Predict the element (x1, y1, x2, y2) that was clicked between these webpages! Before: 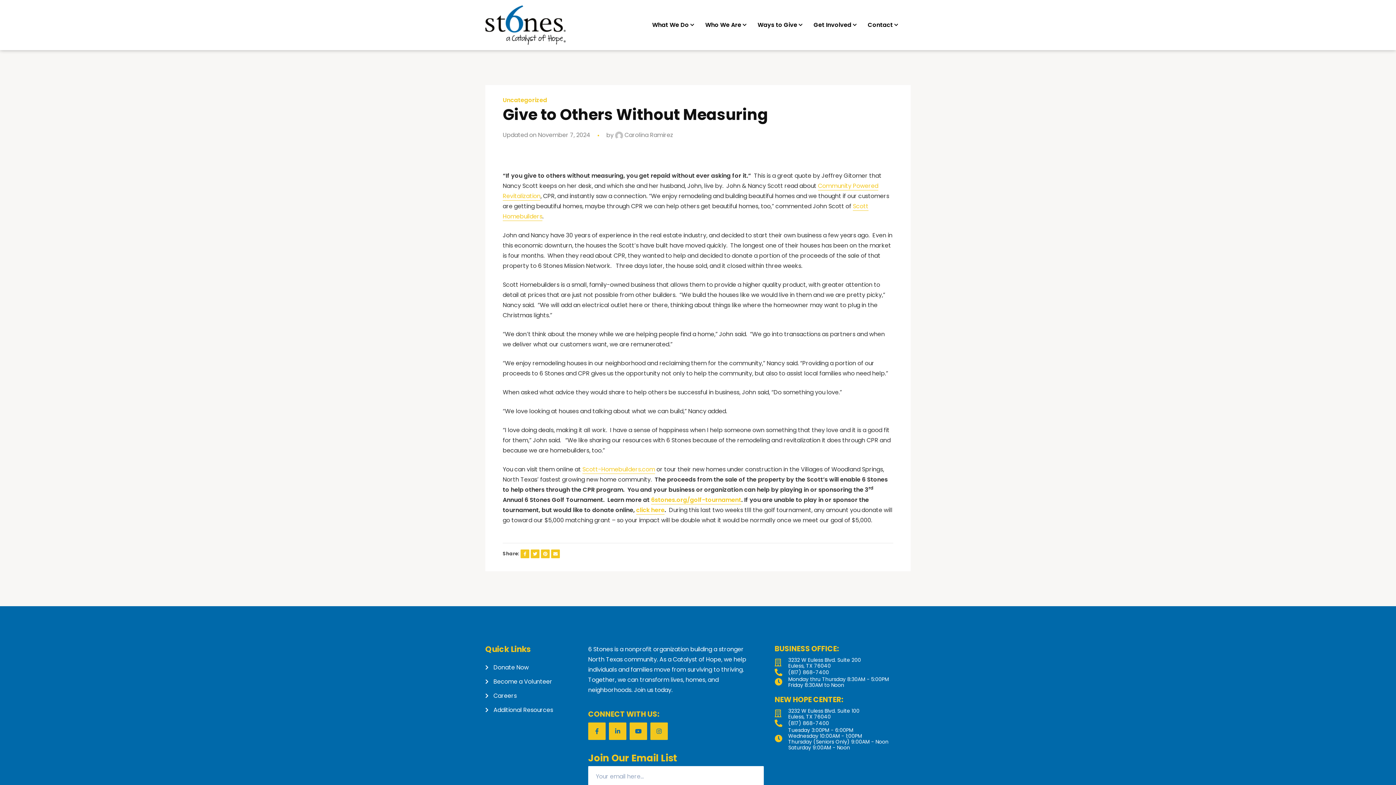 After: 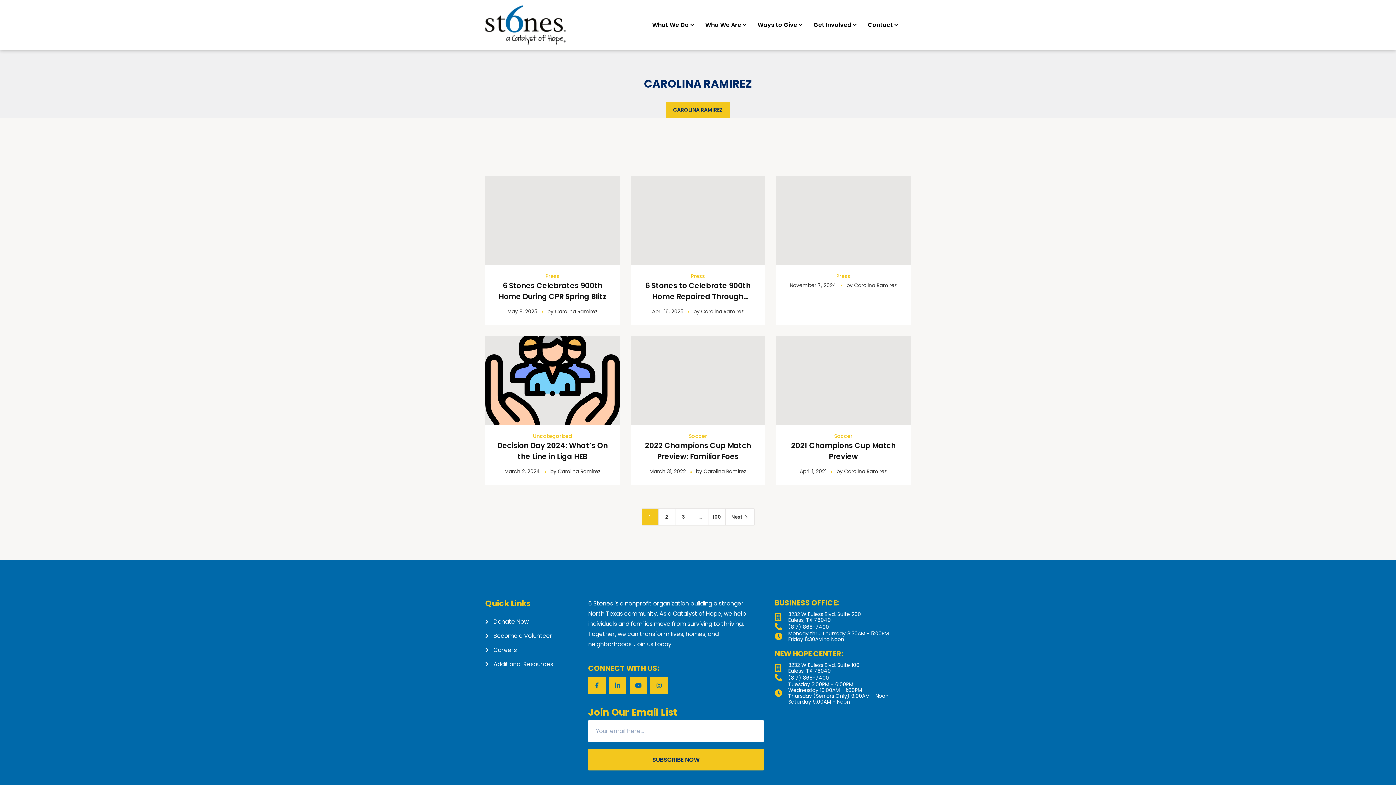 Action: label:  Carolina Ramirez bbox: (615, 130, 673, 139)